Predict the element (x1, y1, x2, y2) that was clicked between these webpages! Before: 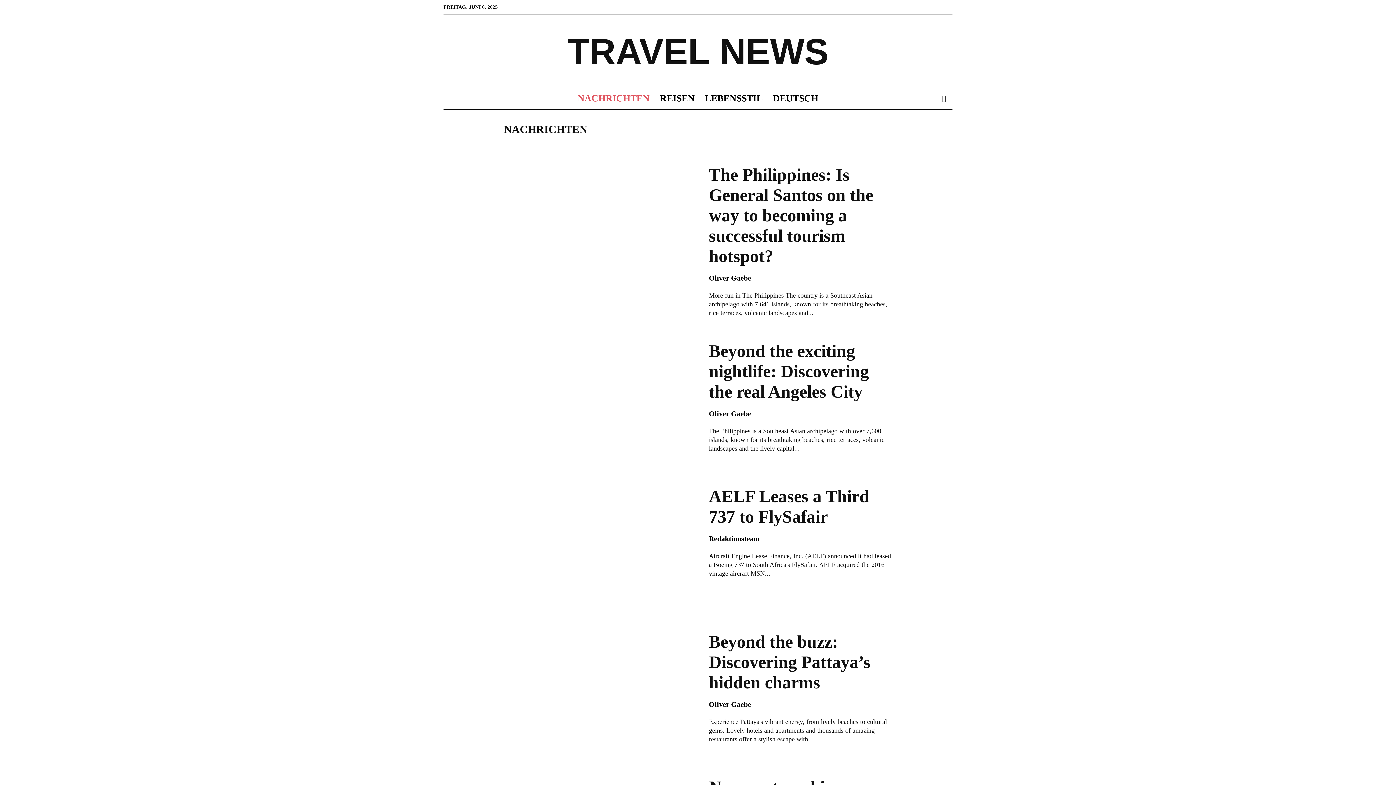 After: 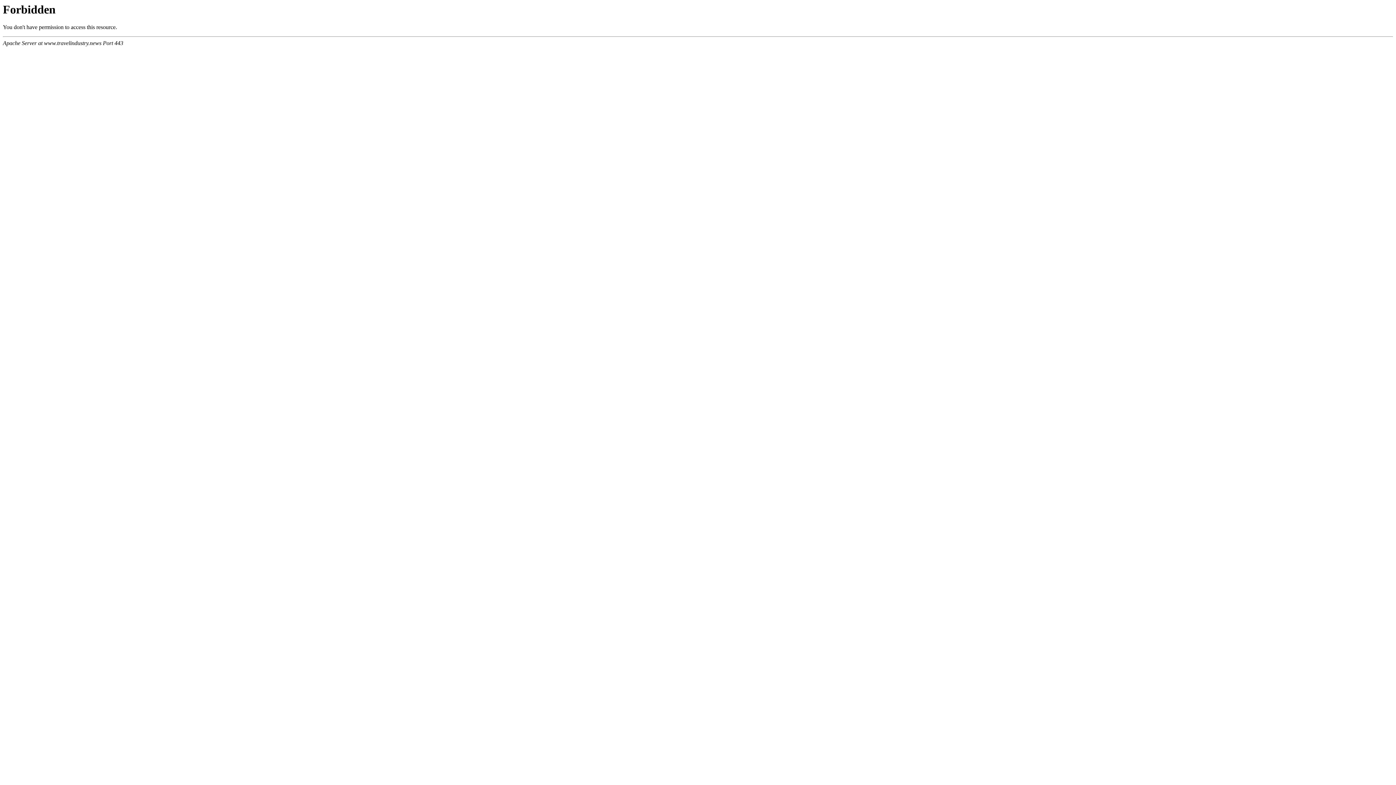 Action: label: Stellungnahme bbox: (718, 141, 749, 148)